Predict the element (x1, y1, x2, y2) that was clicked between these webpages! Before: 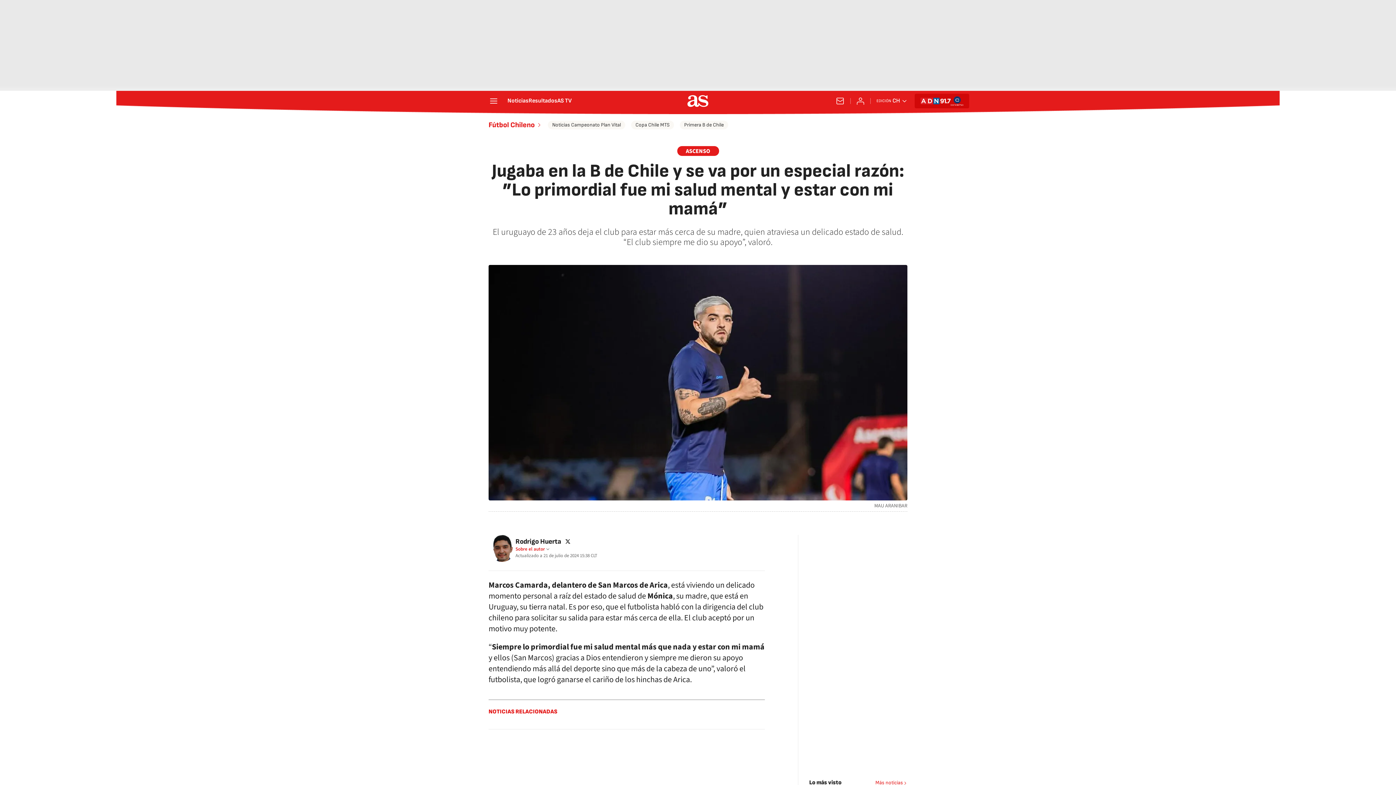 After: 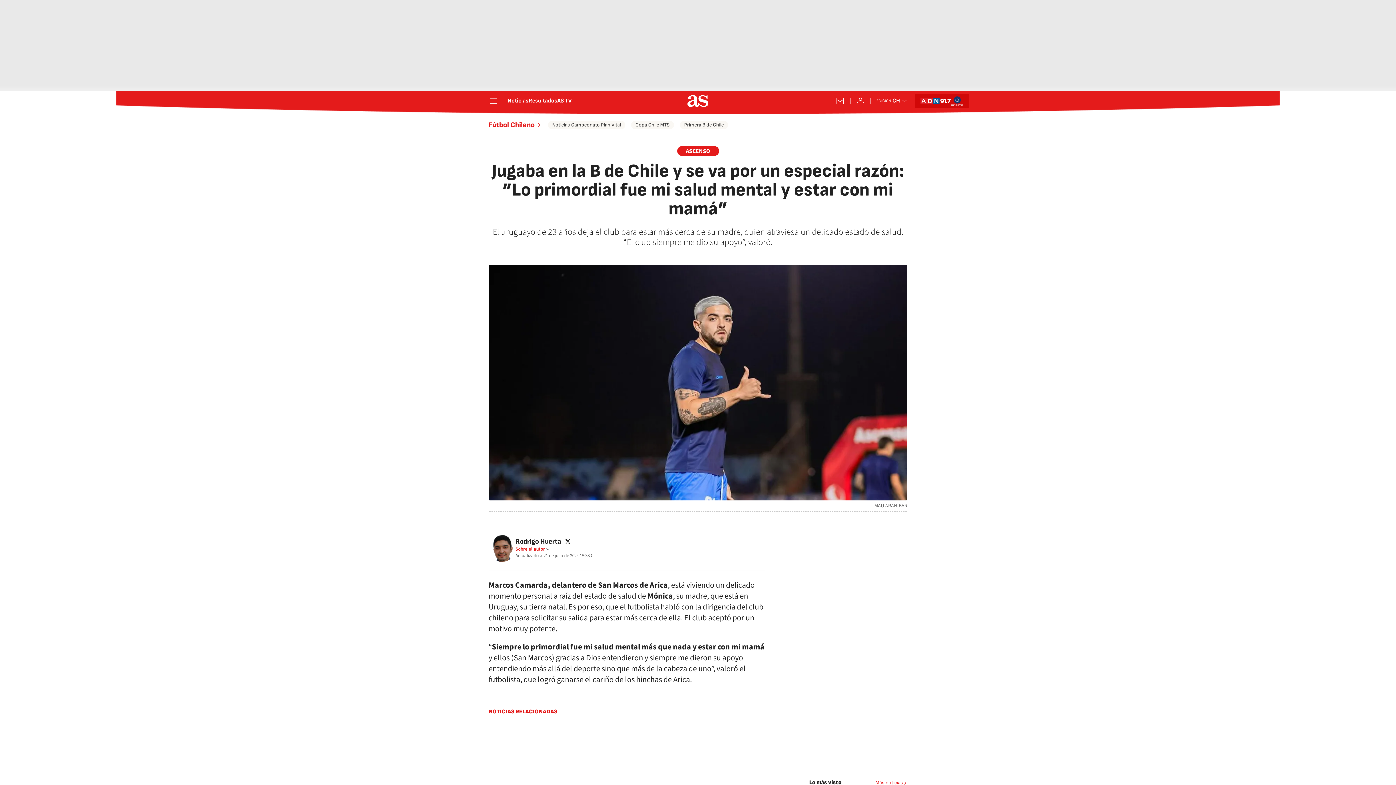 Action: bbox: (564, 538, 571, 545)